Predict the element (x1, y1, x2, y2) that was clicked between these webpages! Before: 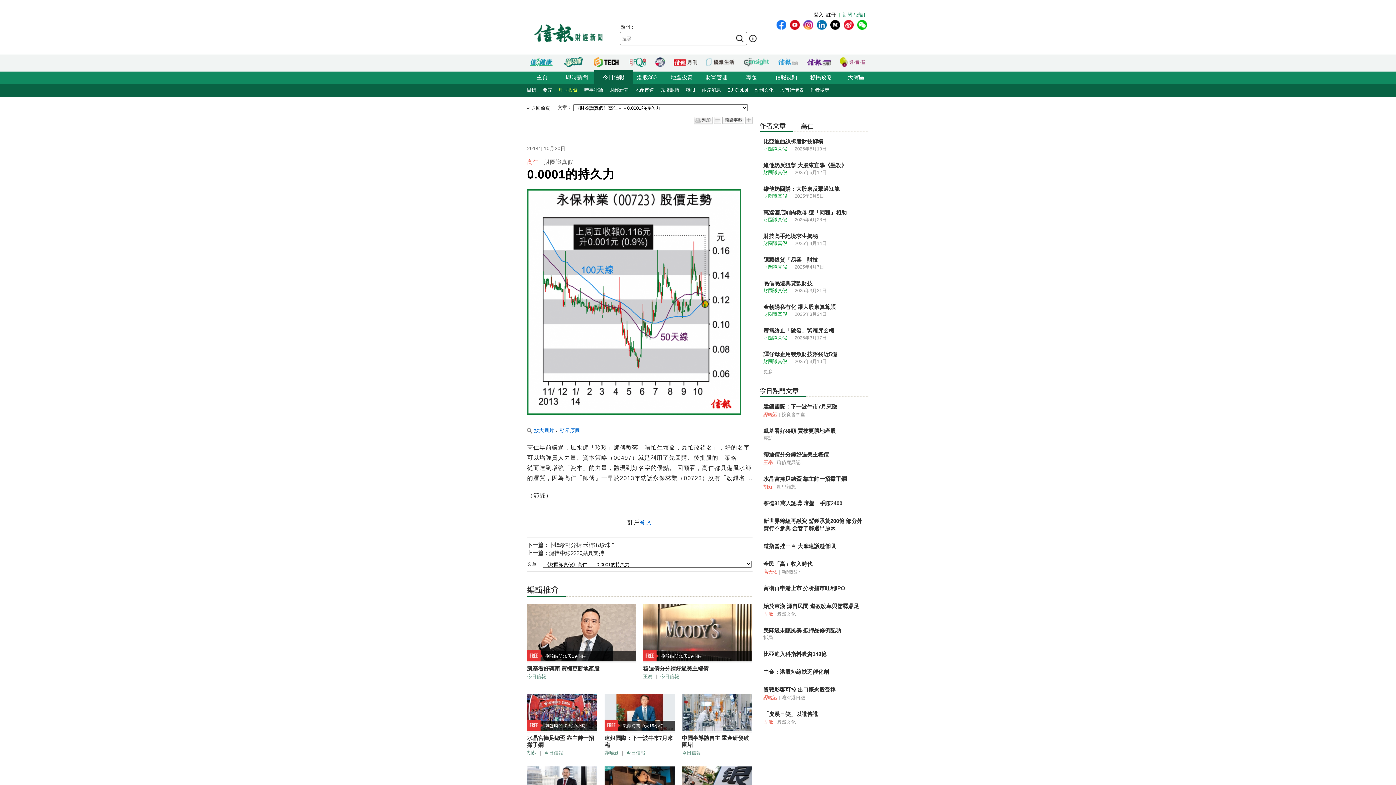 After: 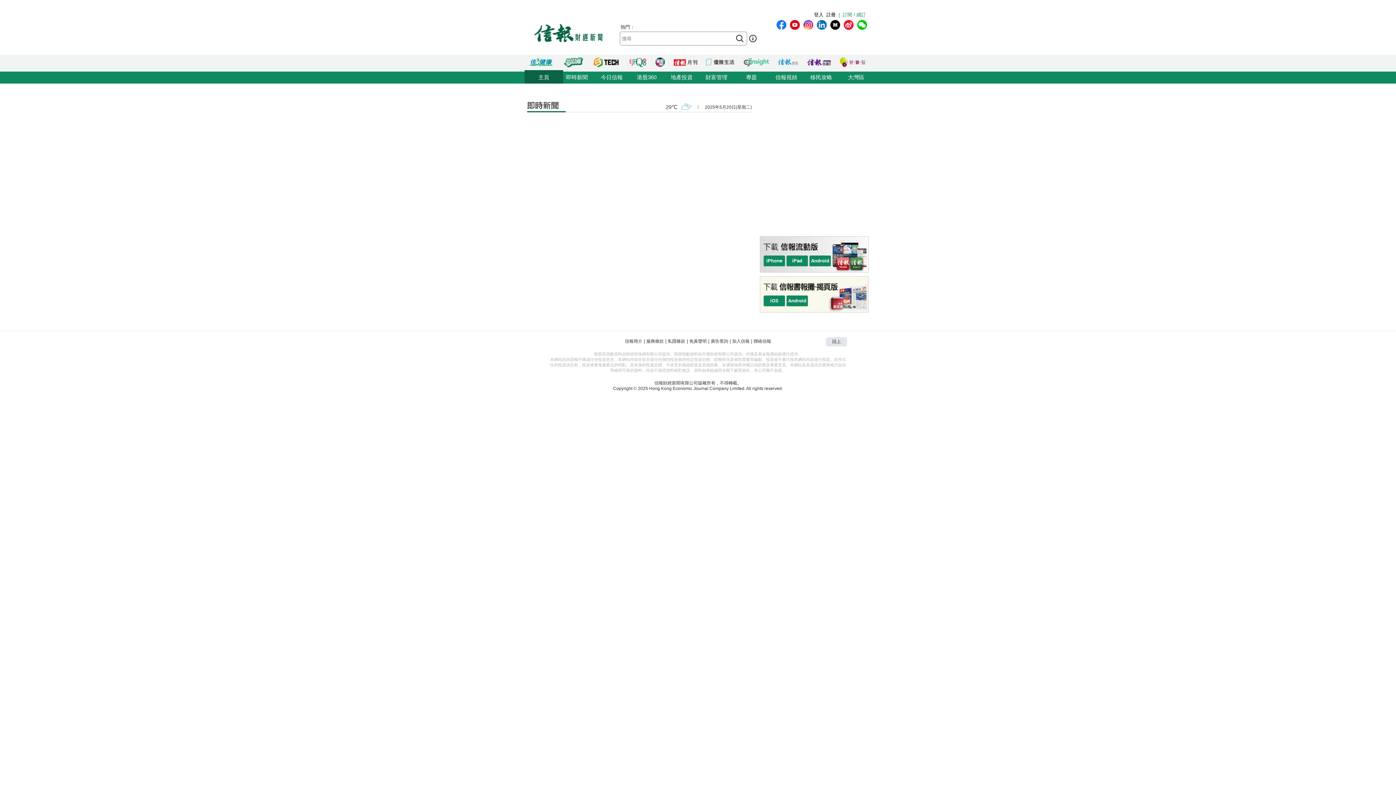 Action: bbox: (524, 70, 559, 83) label: 主頁